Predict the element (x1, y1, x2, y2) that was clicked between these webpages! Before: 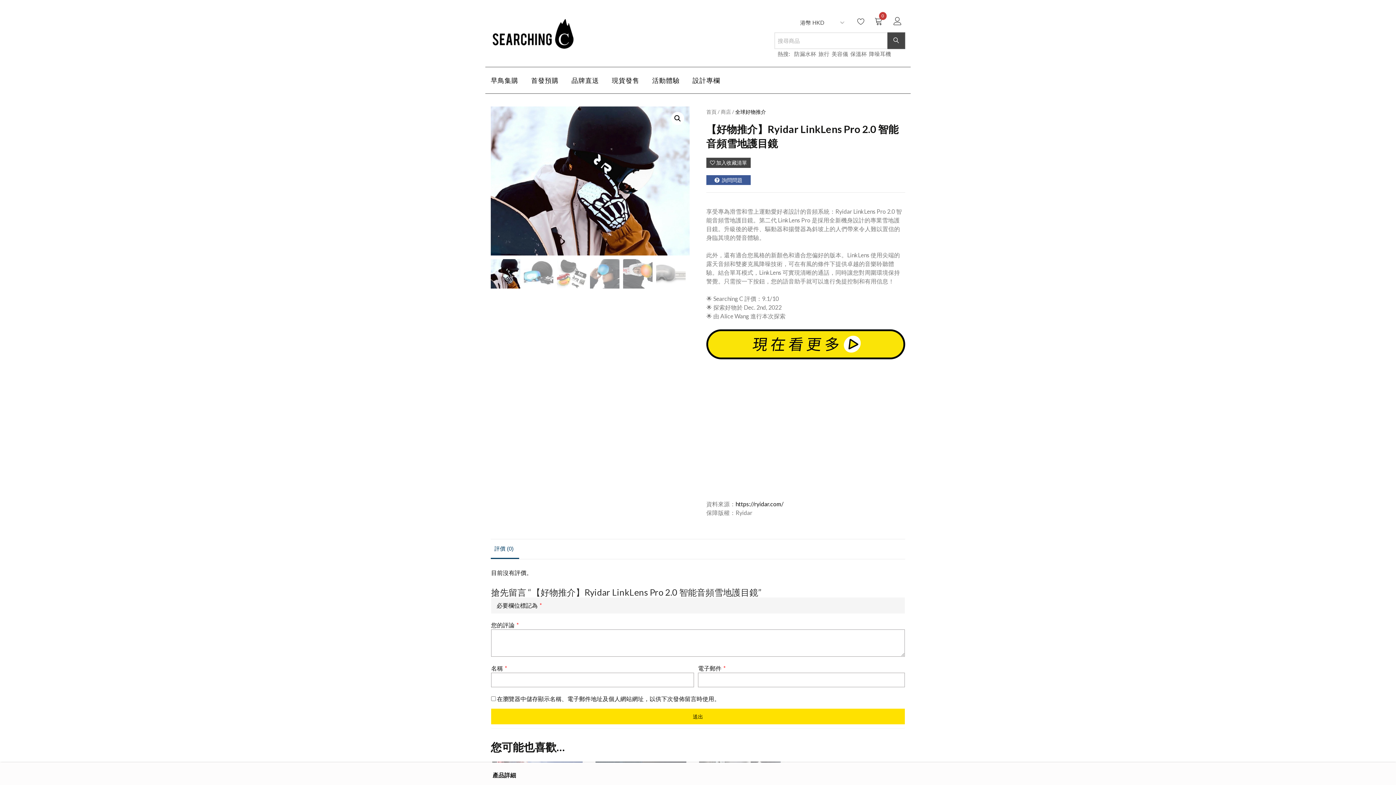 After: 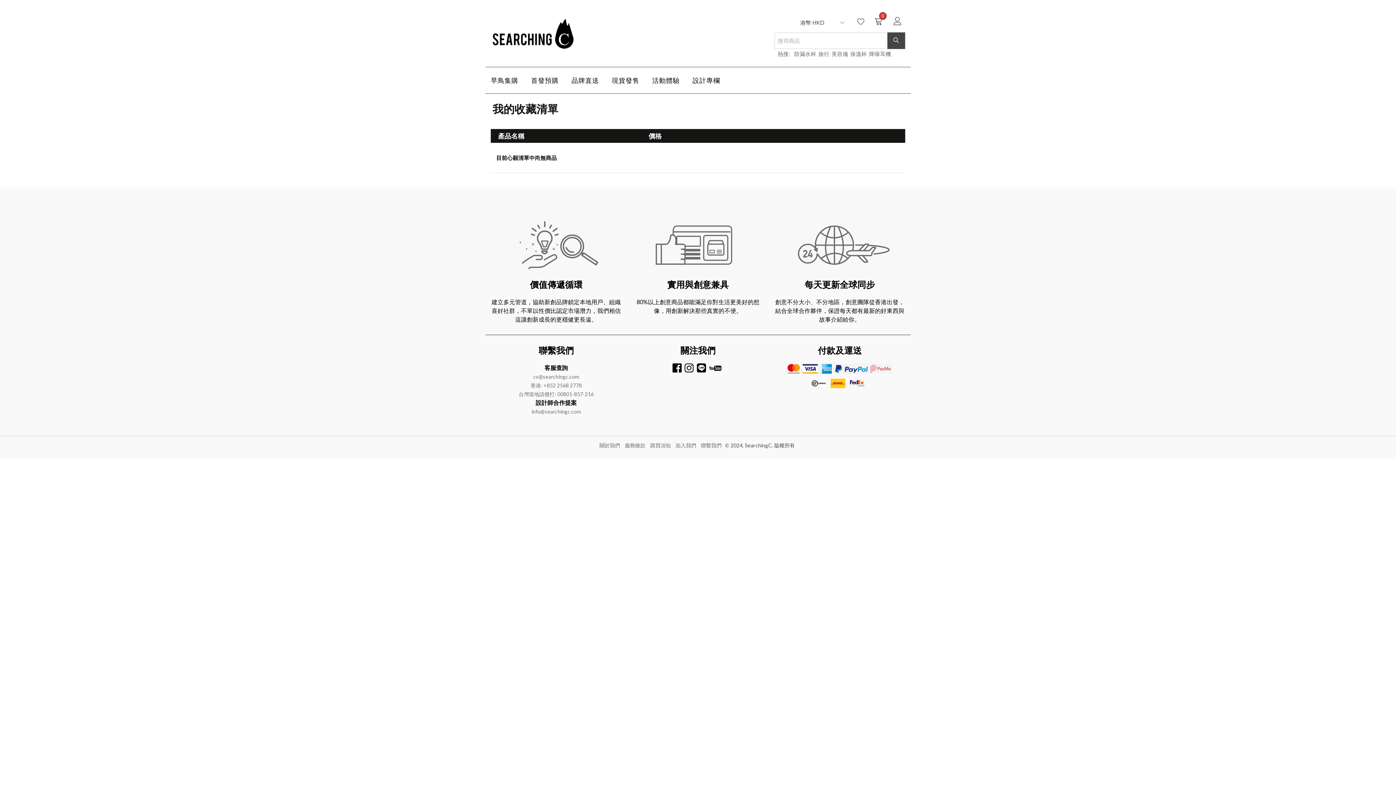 Action: bbox: (857, 17, 864, 25)